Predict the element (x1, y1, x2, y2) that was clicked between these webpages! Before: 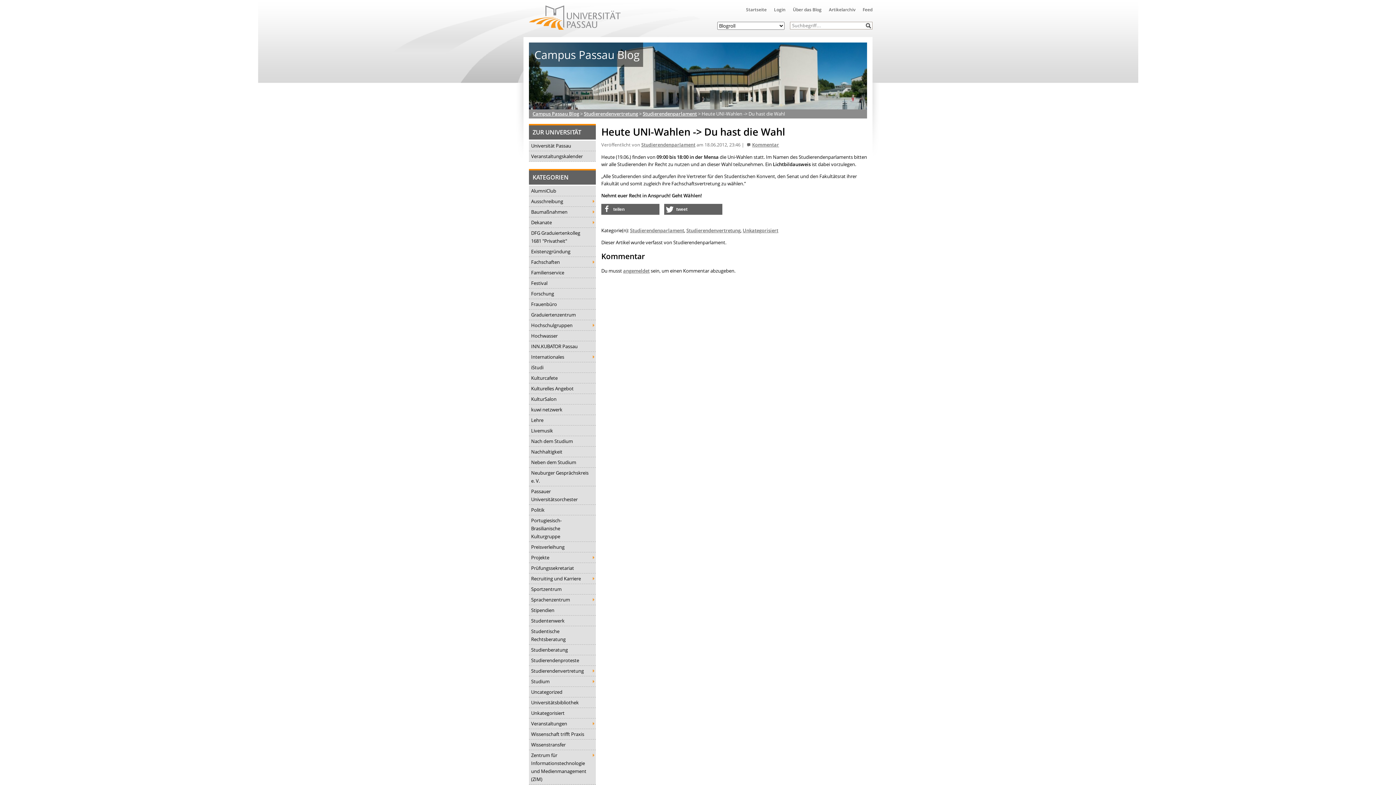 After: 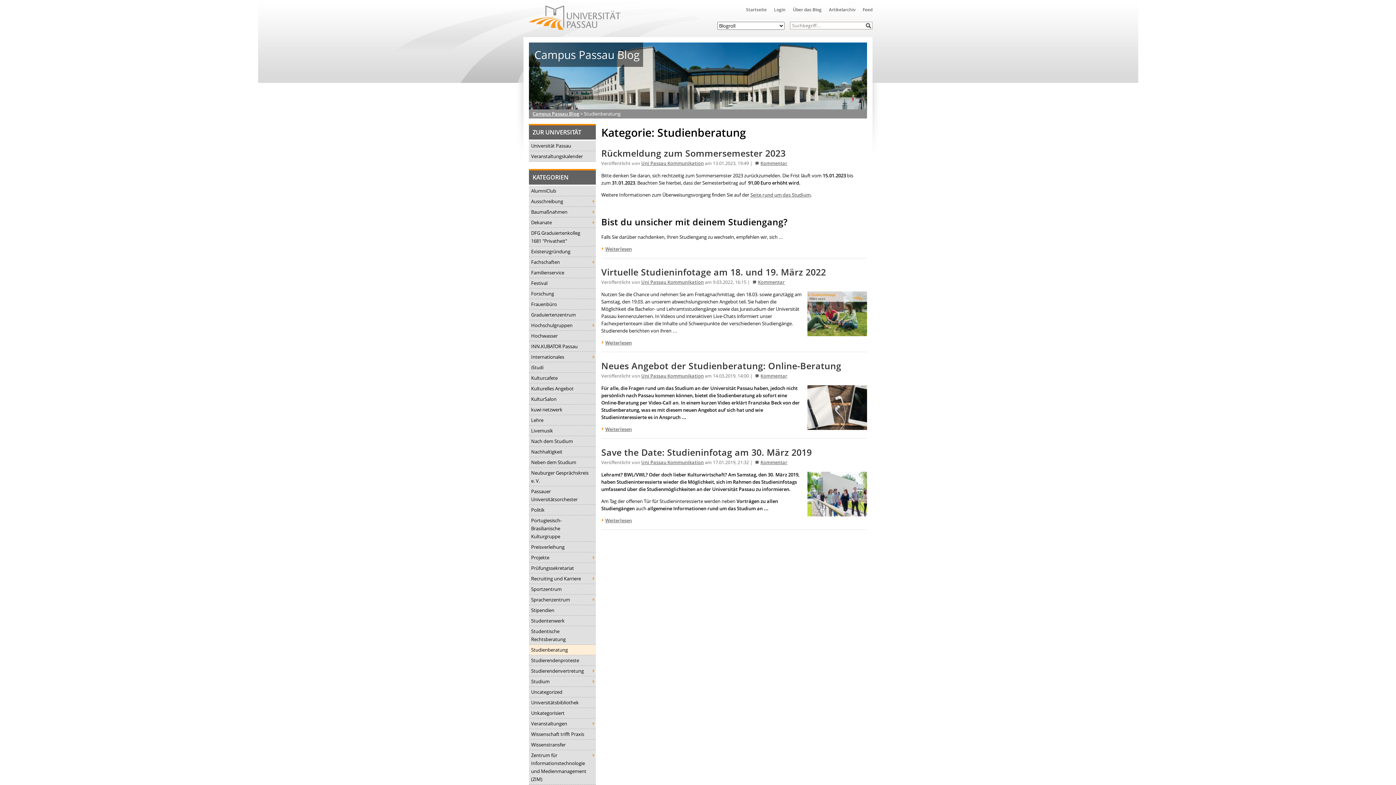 Action: bbox: (529, 645, 596, 655) label: Studienberatung